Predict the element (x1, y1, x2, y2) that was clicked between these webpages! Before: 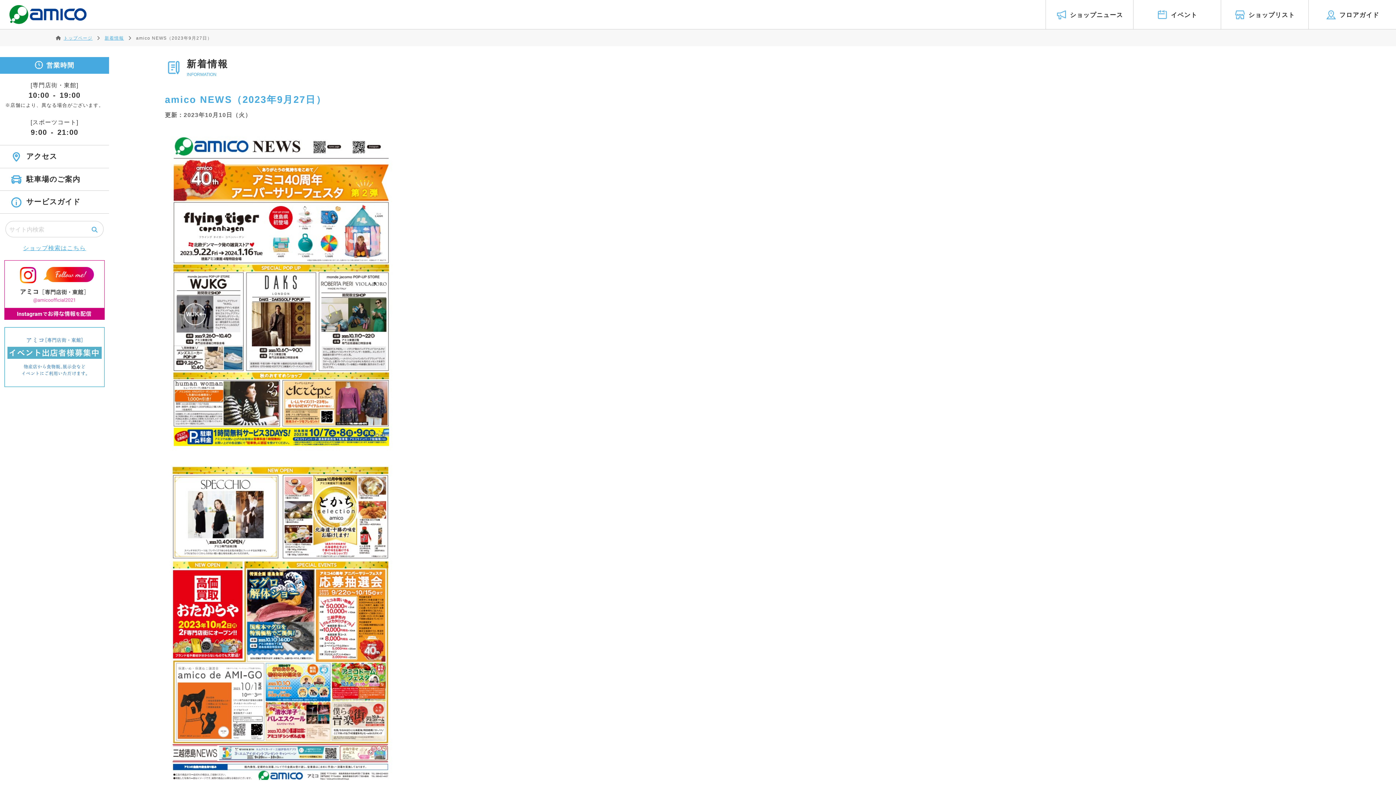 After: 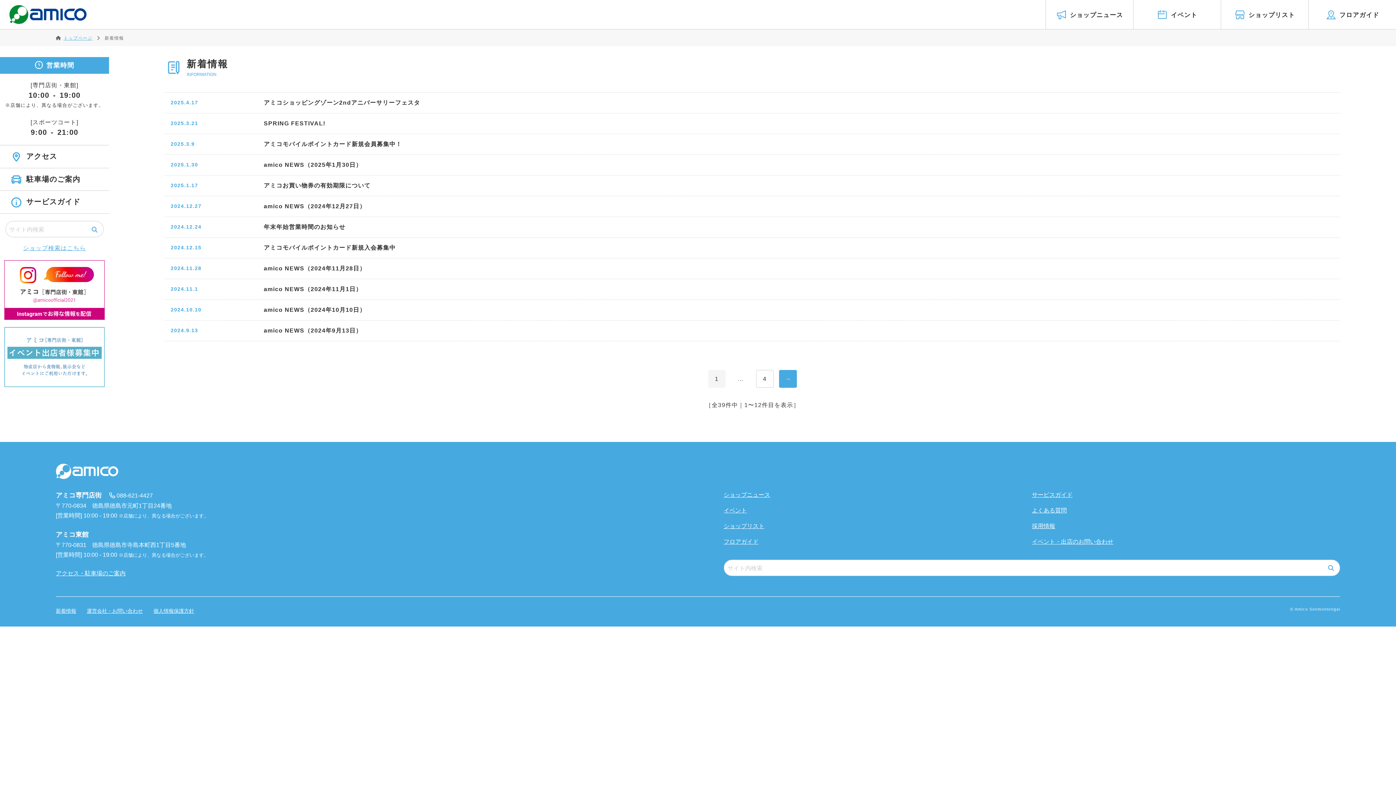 Action: label: 新着情報 bbox: (104, 35, 123, 40)